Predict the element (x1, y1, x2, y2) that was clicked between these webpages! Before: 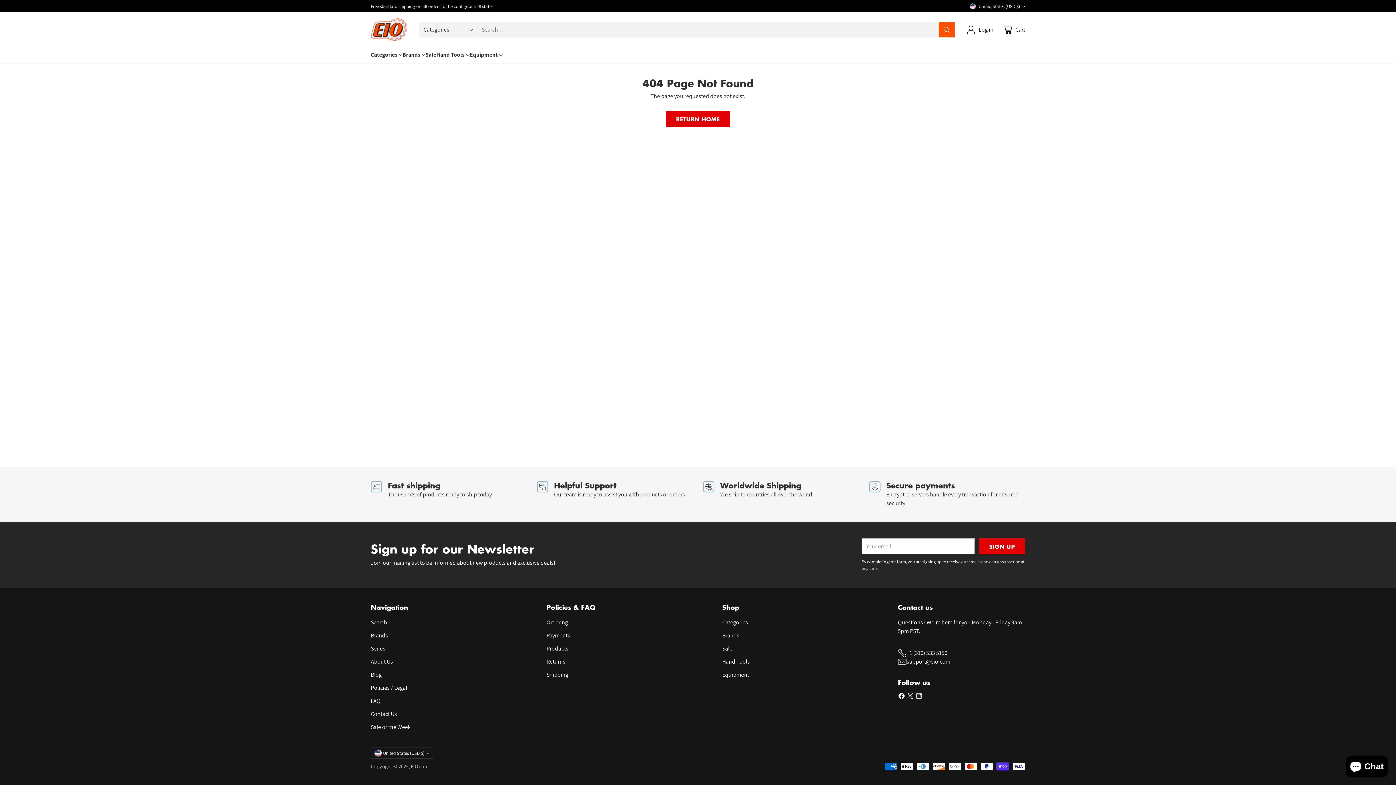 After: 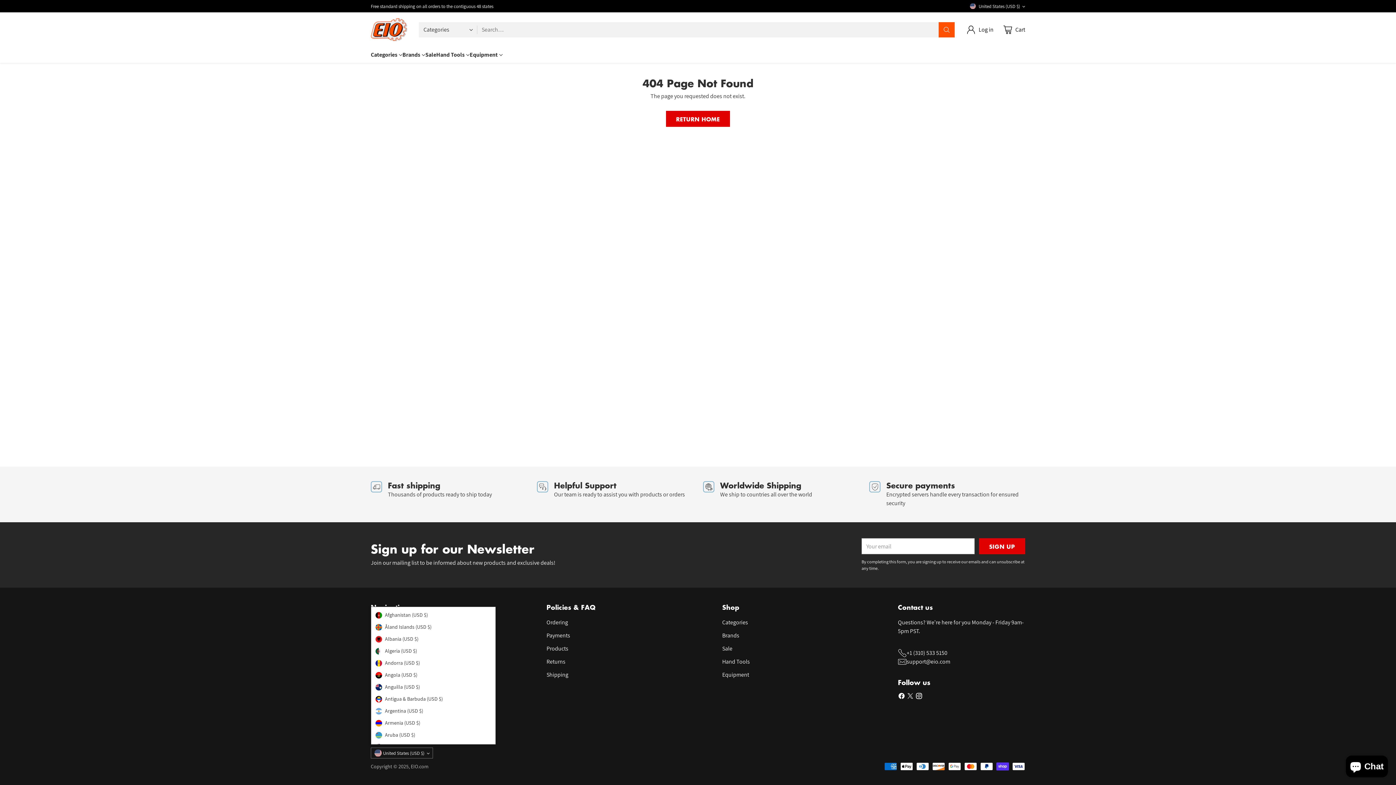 Action: bbox: (370, 748, 433, 758) label: United States (USD $)